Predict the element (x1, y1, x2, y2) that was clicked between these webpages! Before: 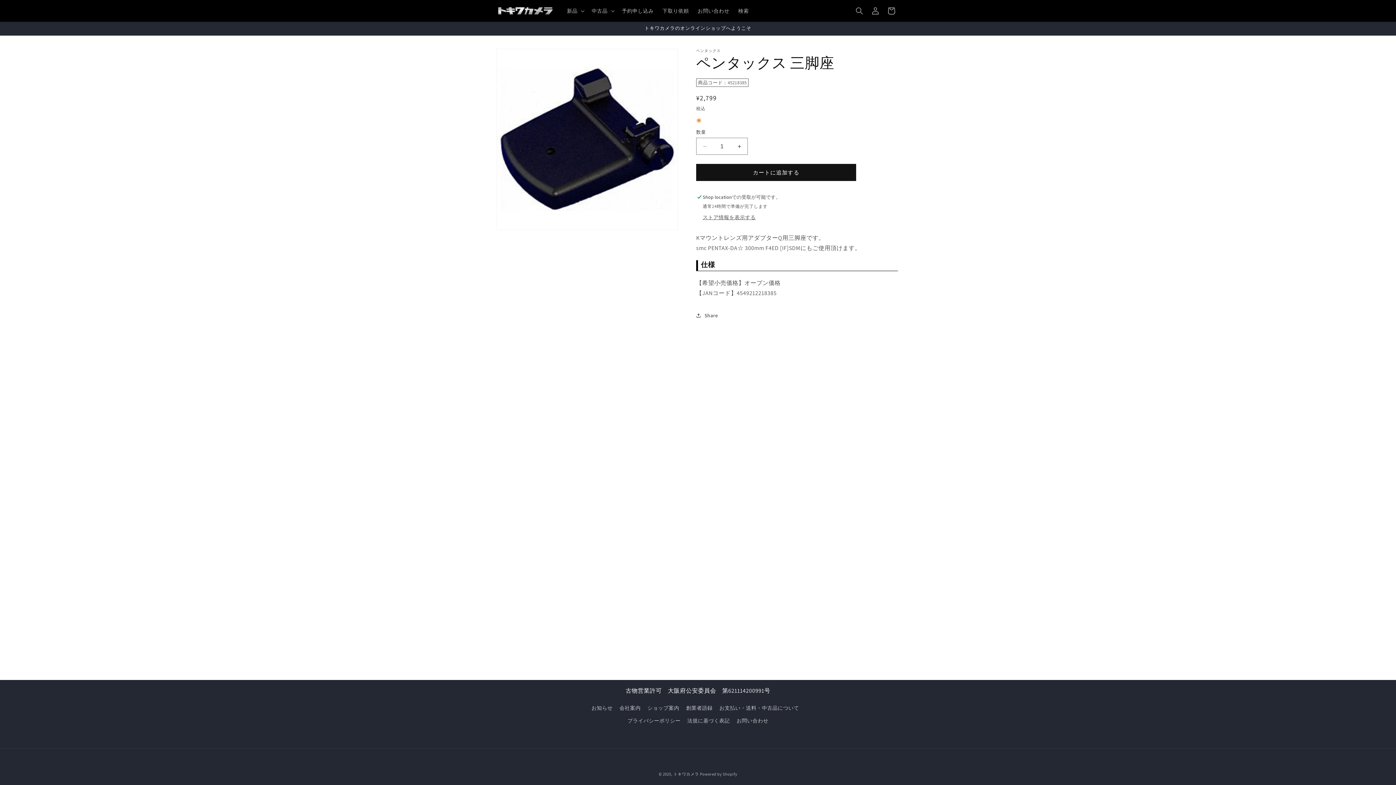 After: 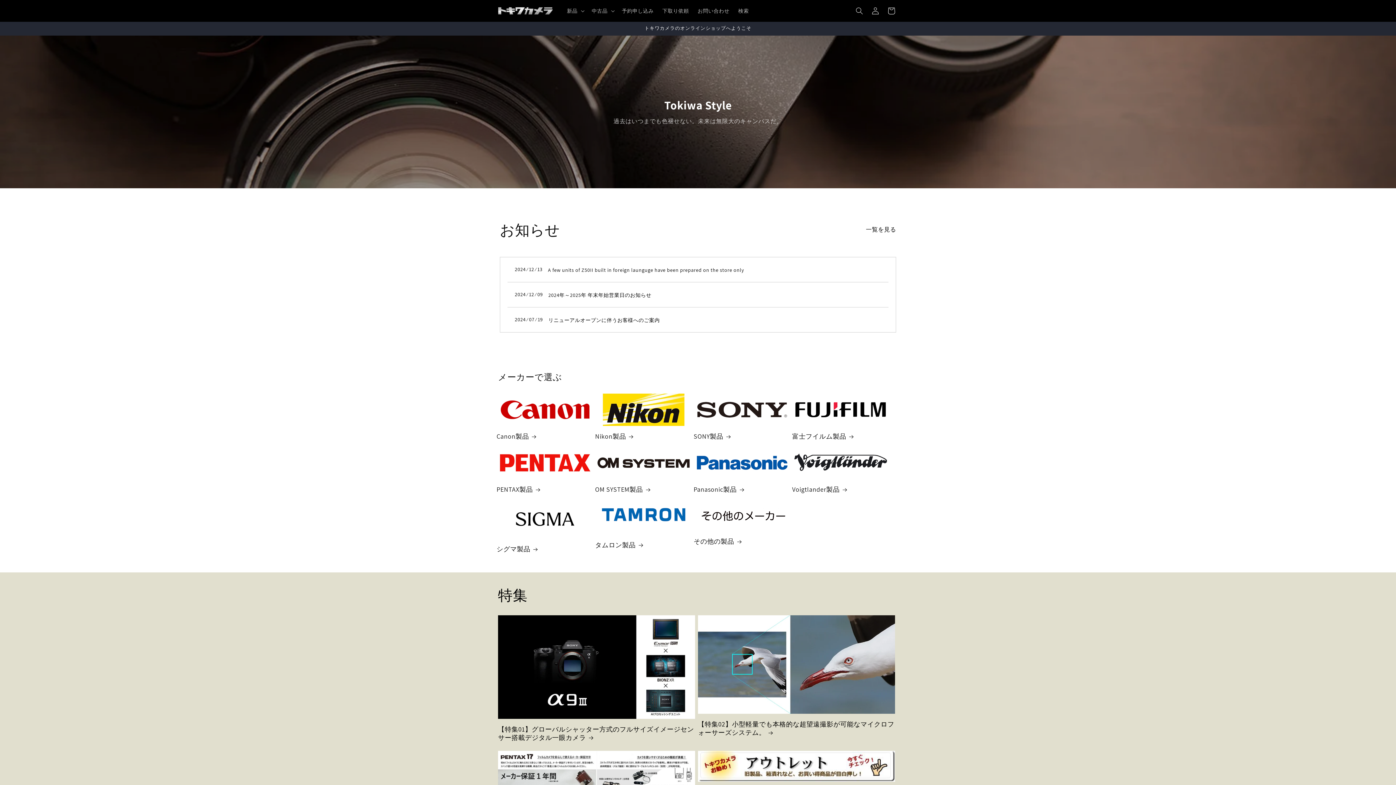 Action: bbox: (495, 4, 555, 17)